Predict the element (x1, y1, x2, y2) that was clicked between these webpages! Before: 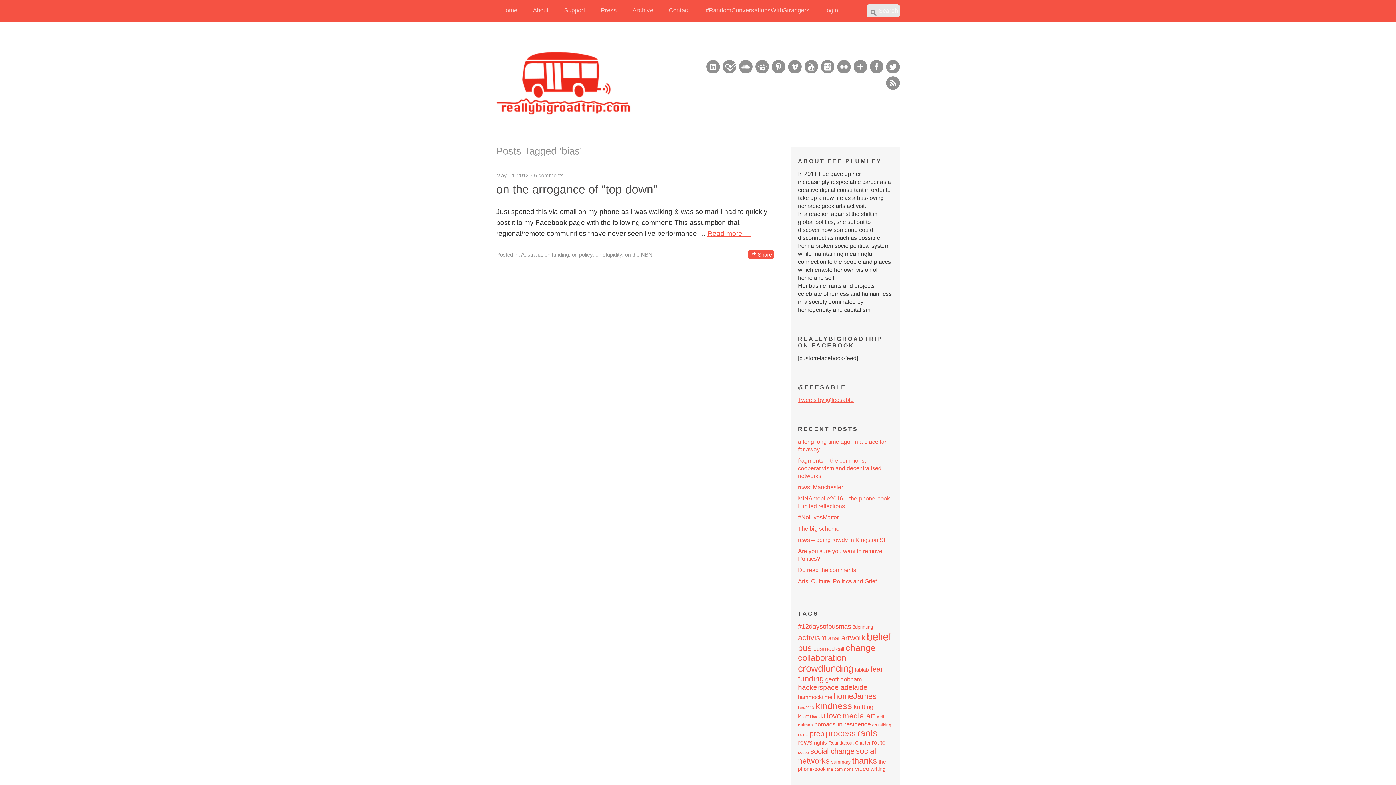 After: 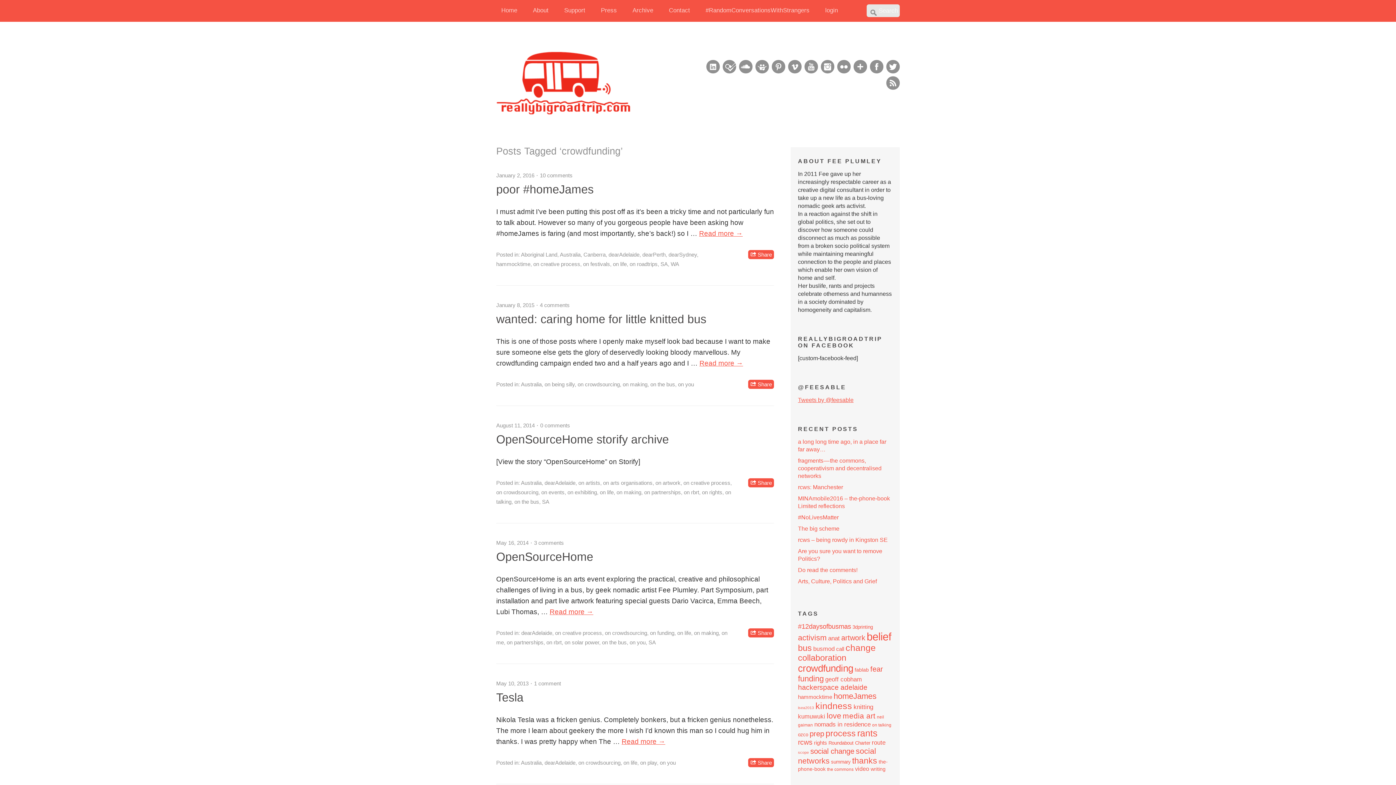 Action: bbox: (798, 663, 853, 674) label: crowdfunding (40 items)